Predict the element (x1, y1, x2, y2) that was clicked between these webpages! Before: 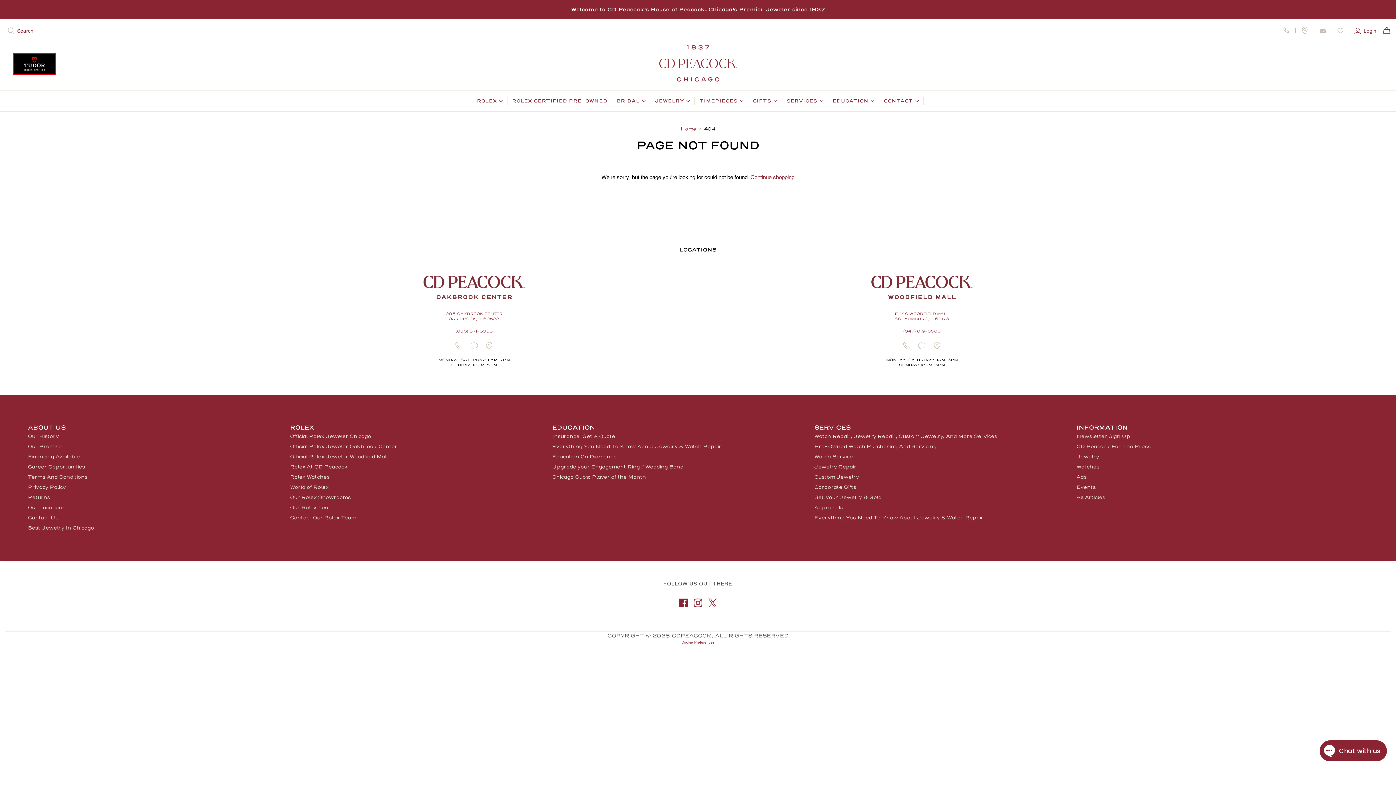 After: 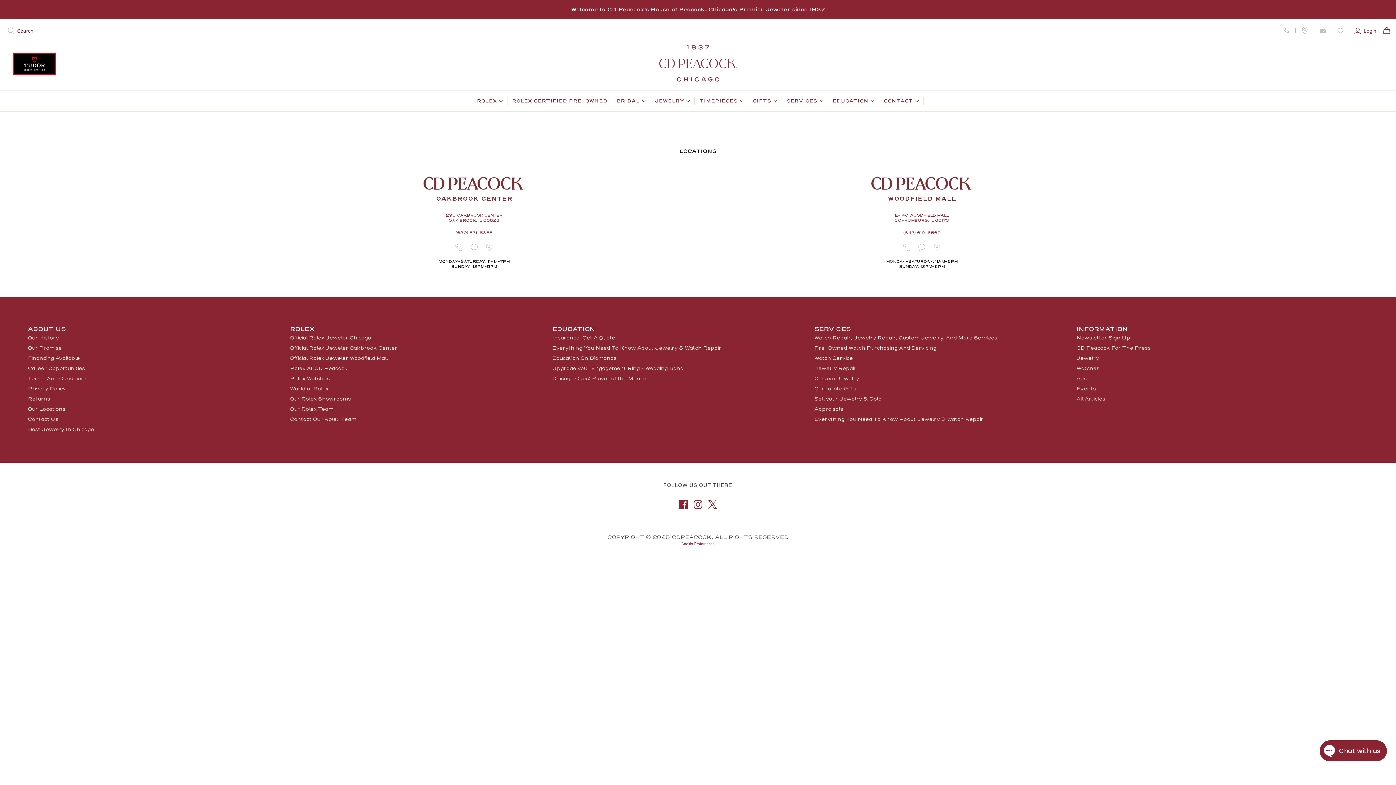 Action: label: wishlist bbox: (1337, 28, 1343, 35)